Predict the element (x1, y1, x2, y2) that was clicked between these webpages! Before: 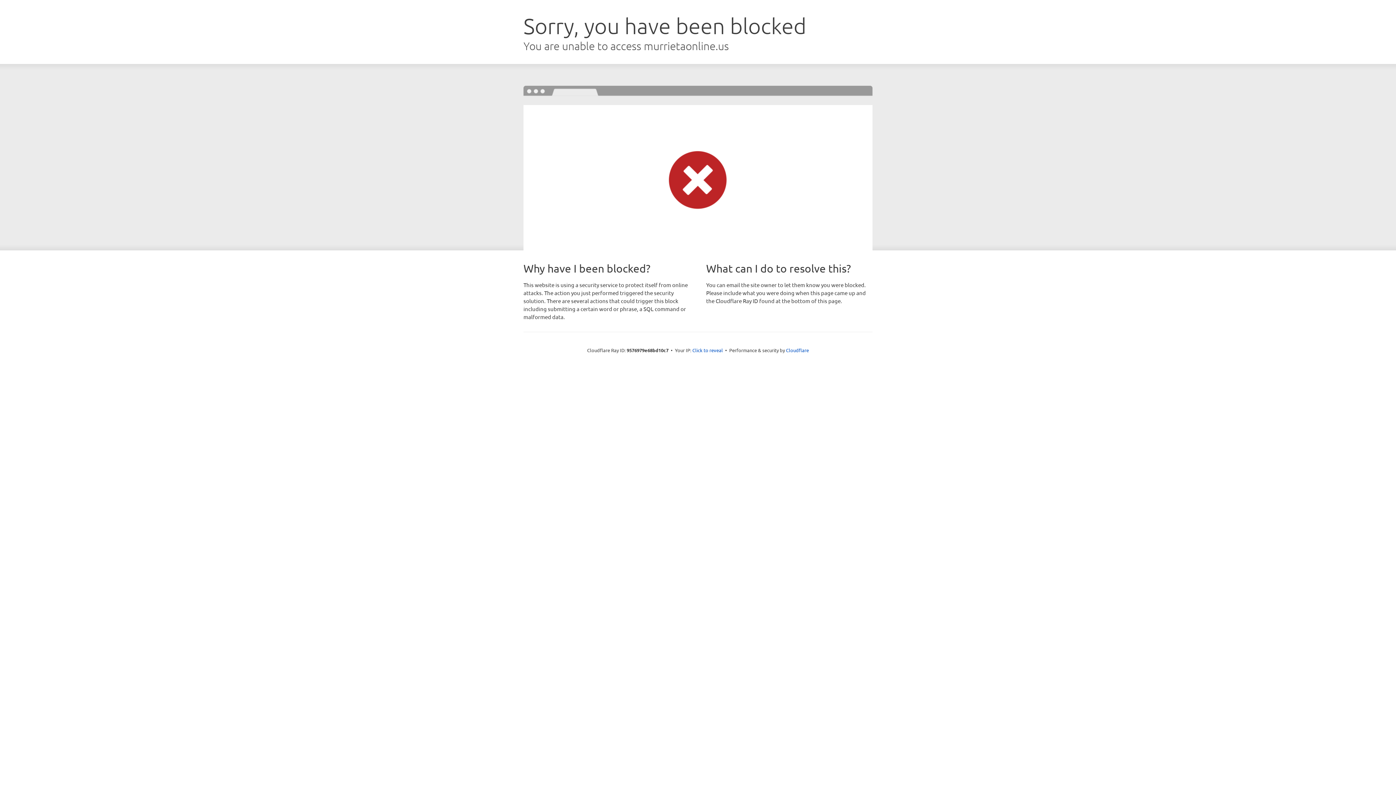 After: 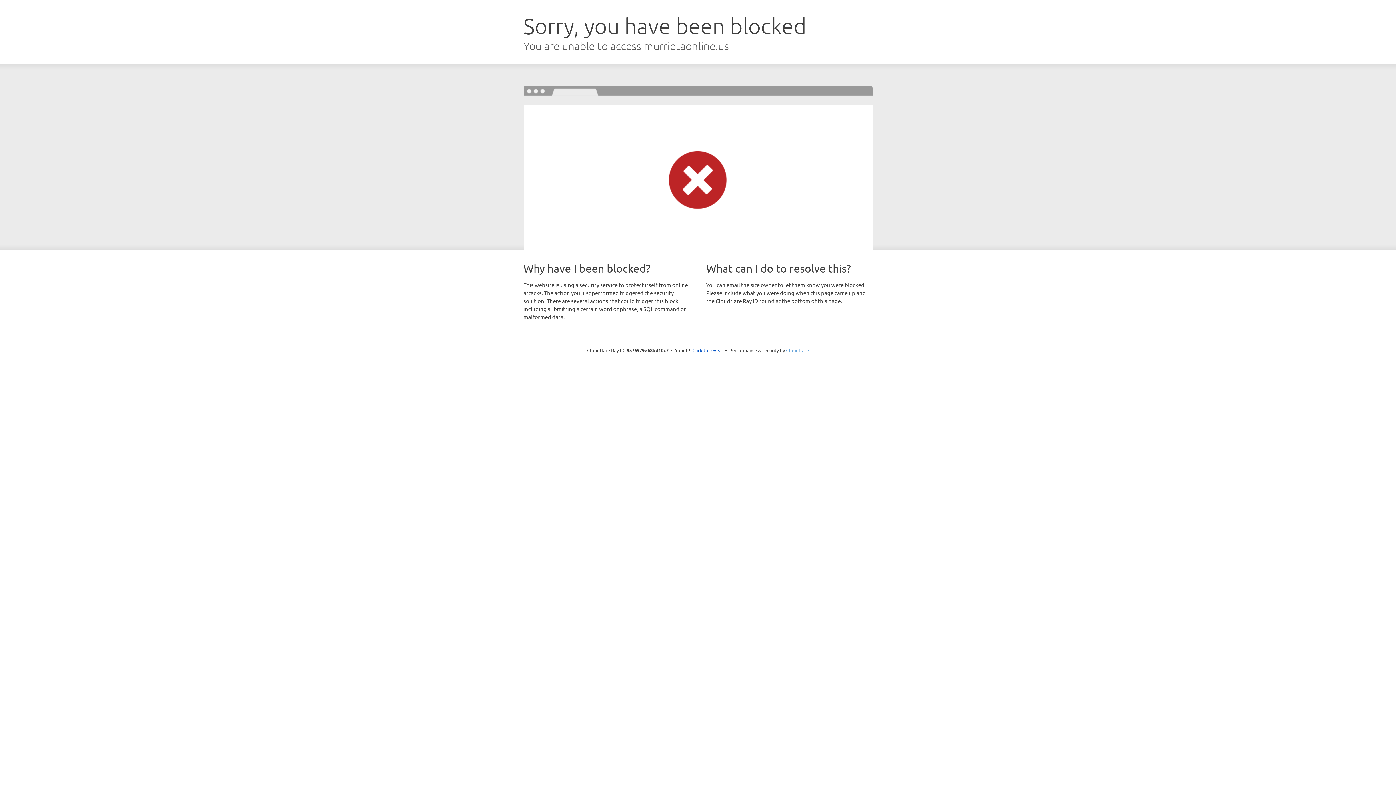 Action: bbox: (786, 347, 809, 353) label: Cloudflare